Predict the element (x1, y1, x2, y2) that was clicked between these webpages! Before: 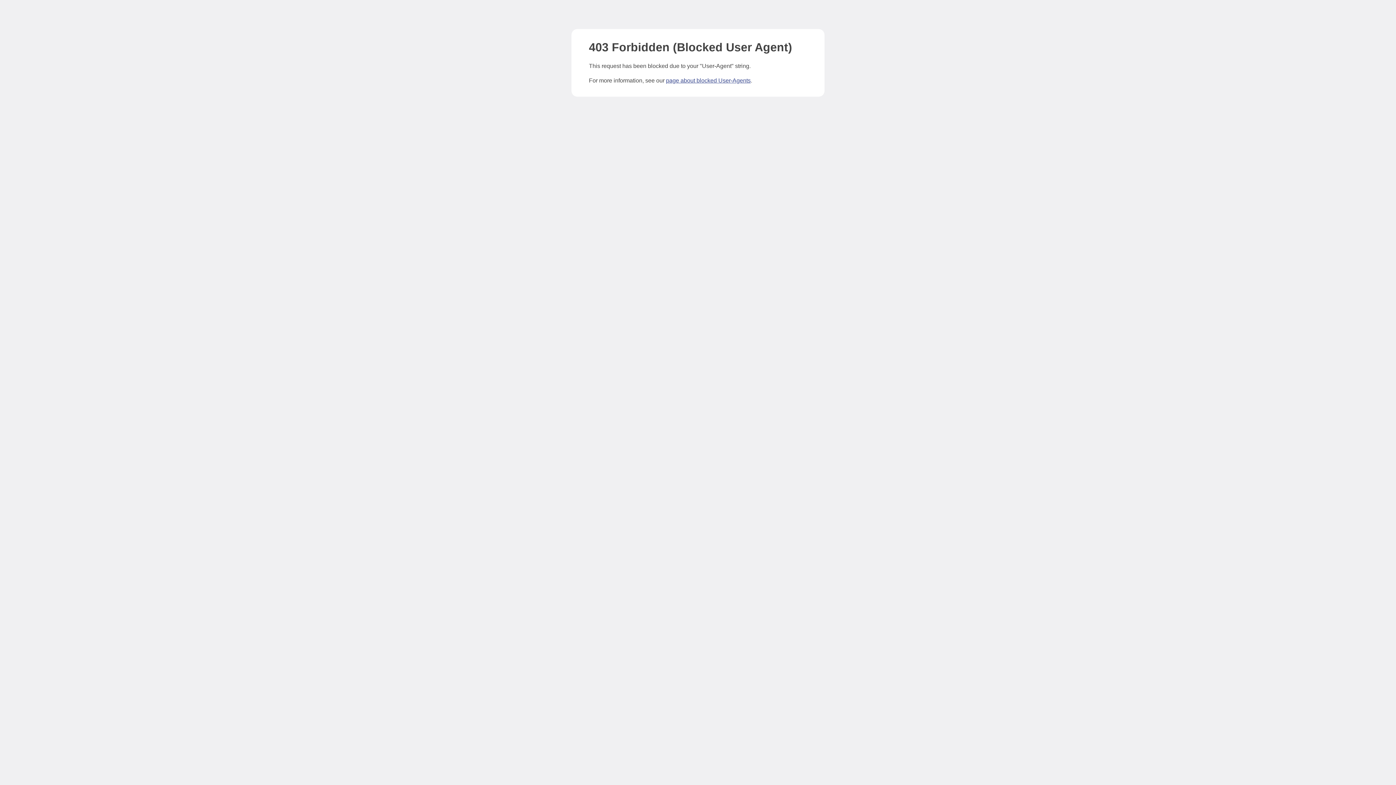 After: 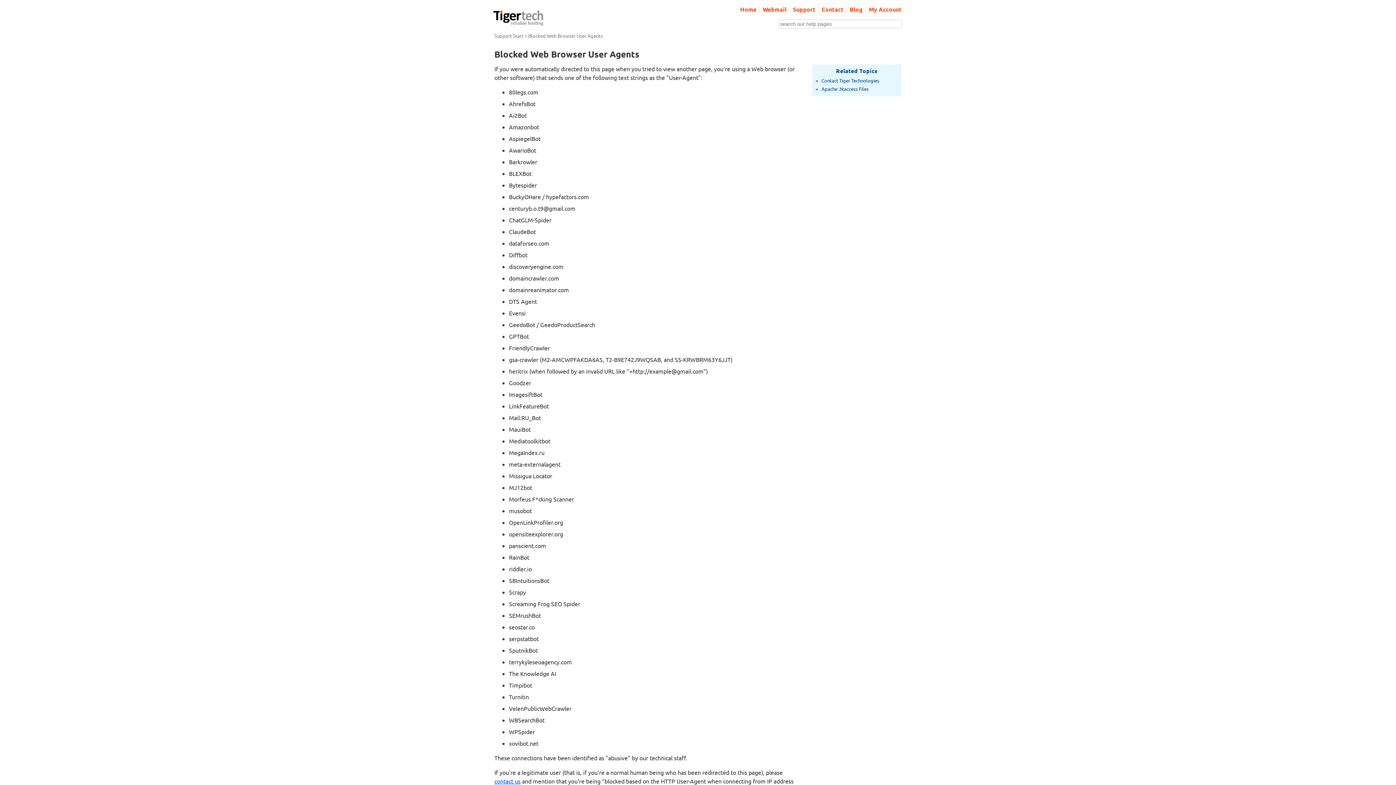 Action: label: page about blocked User-Agents bbox: (666, 77, 750, 83)